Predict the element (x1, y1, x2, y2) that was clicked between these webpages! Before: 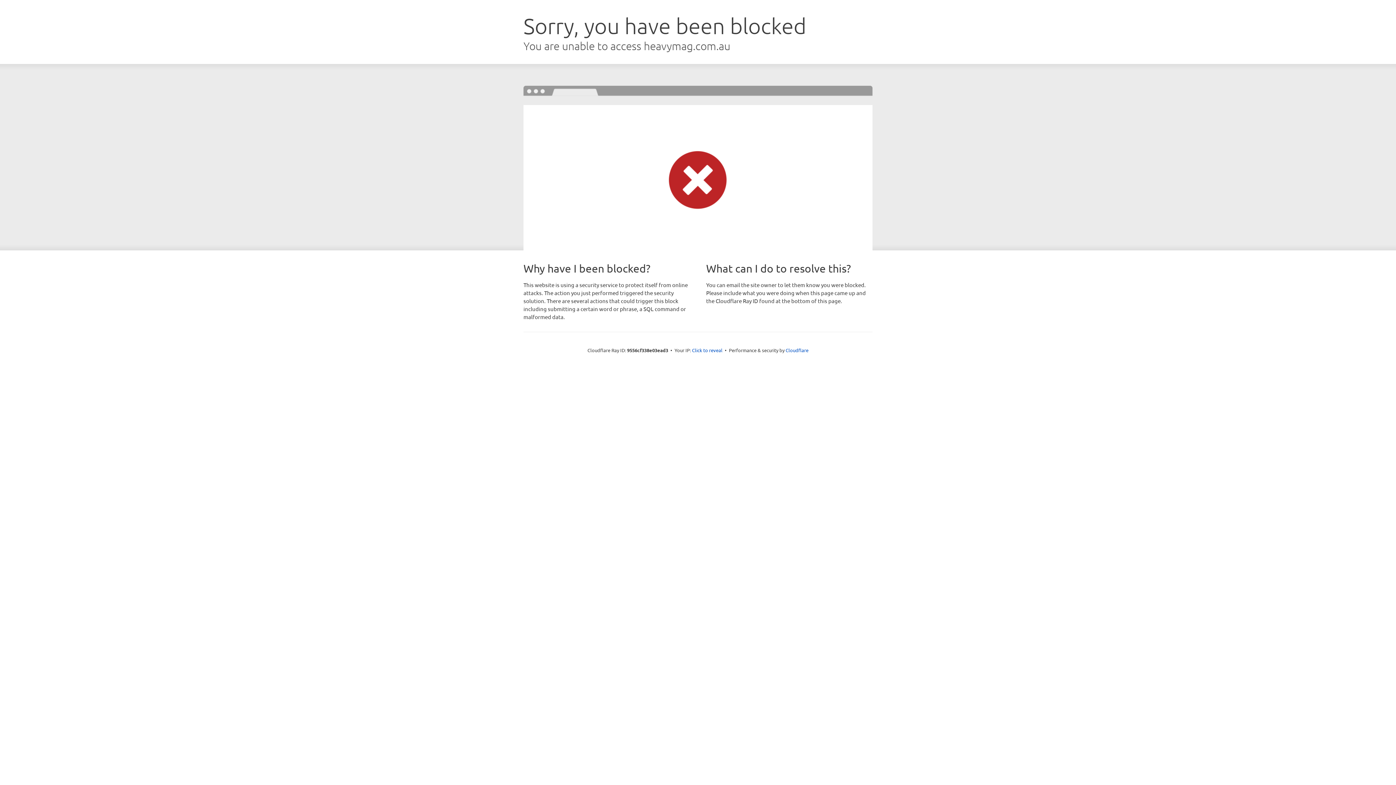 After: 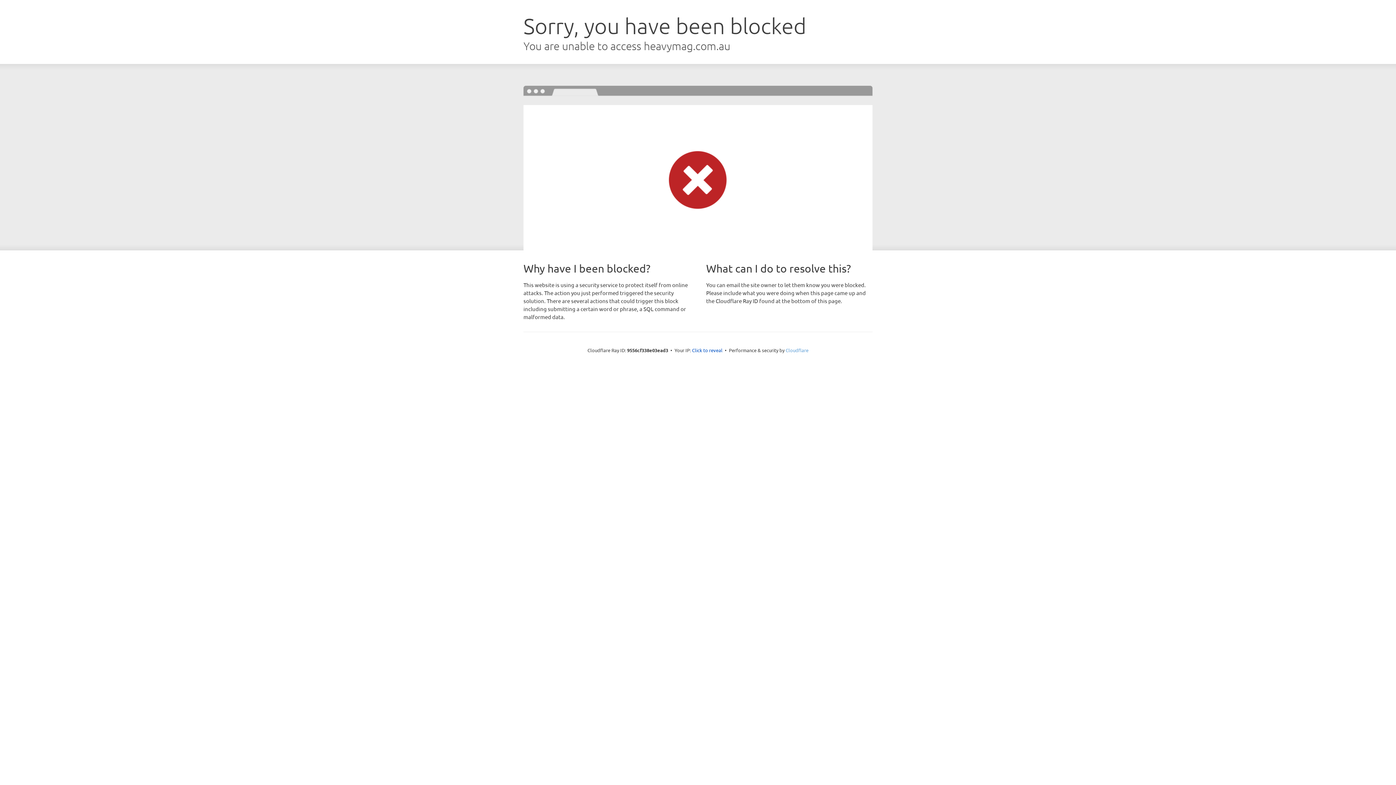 Action: label: Cloudflare bbox: (785, 347, 808, 353)